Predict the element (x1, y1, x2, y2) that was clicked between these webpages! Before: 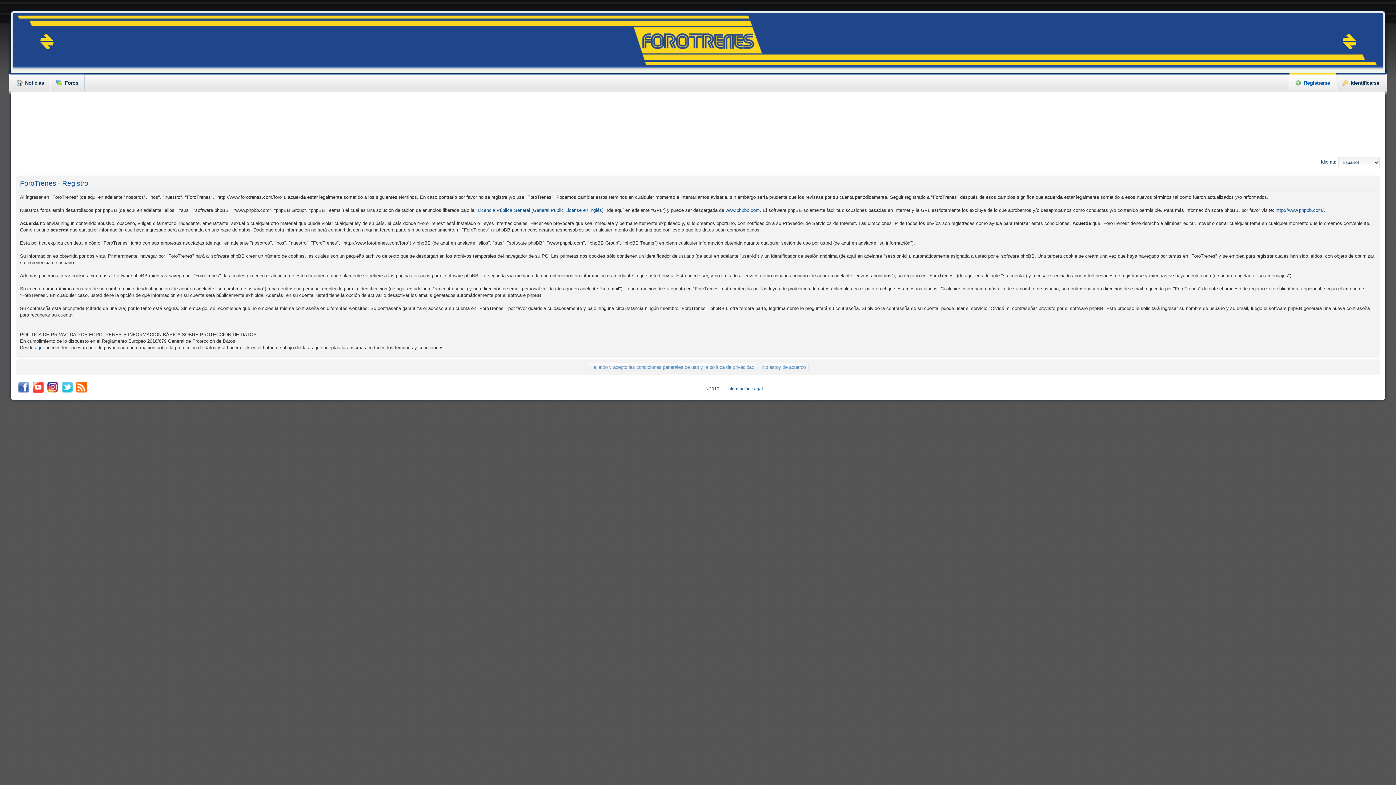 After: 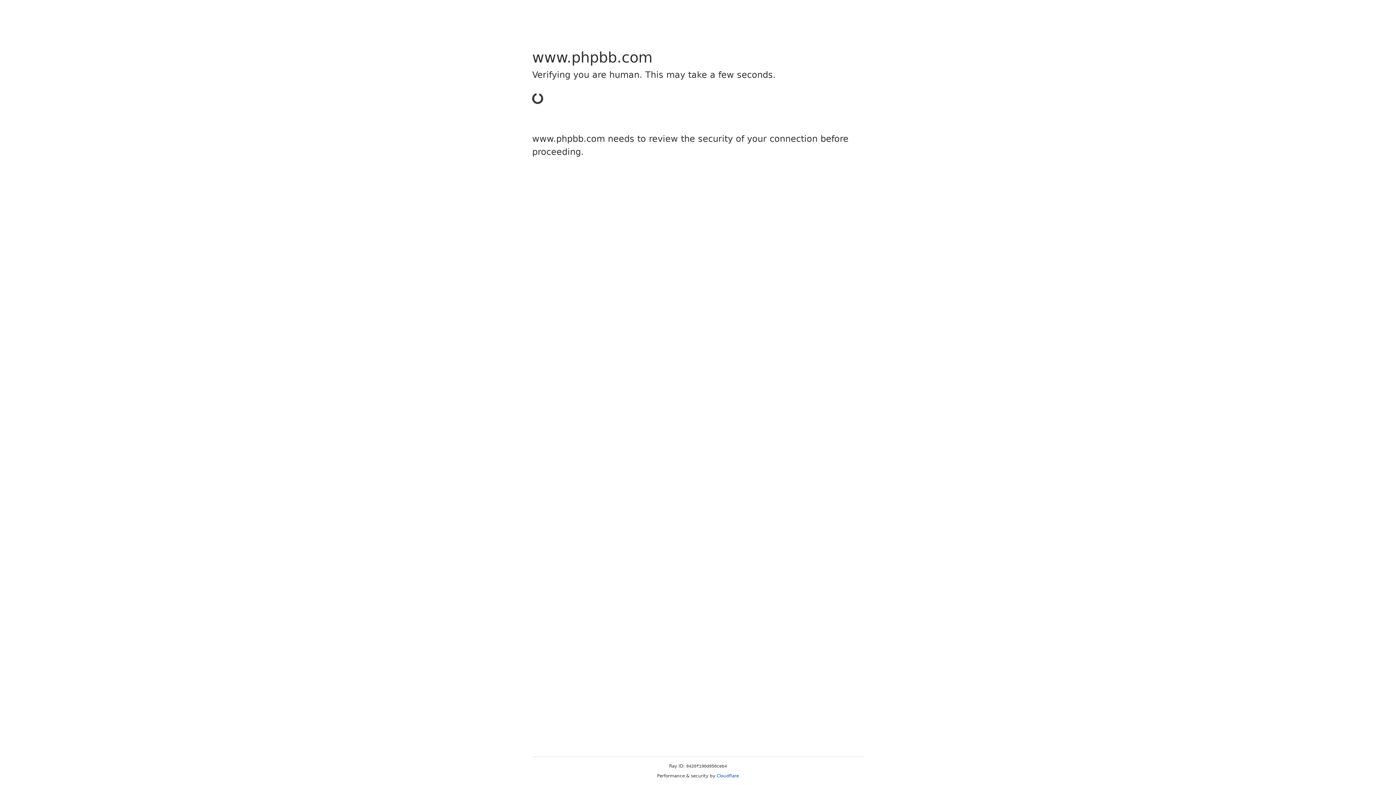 Action: bbox: (1276, 207, 1324, 212) label: http://www.phpbb.com/